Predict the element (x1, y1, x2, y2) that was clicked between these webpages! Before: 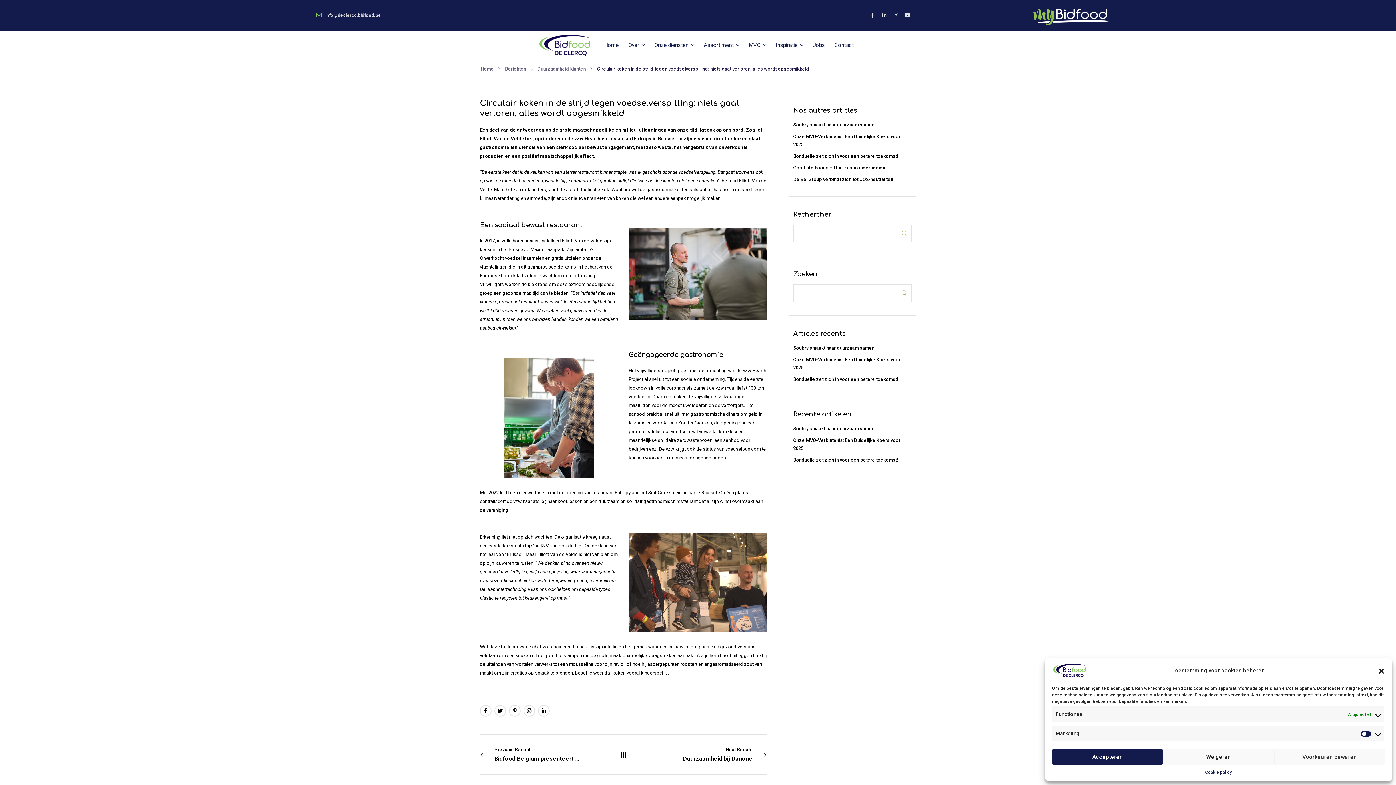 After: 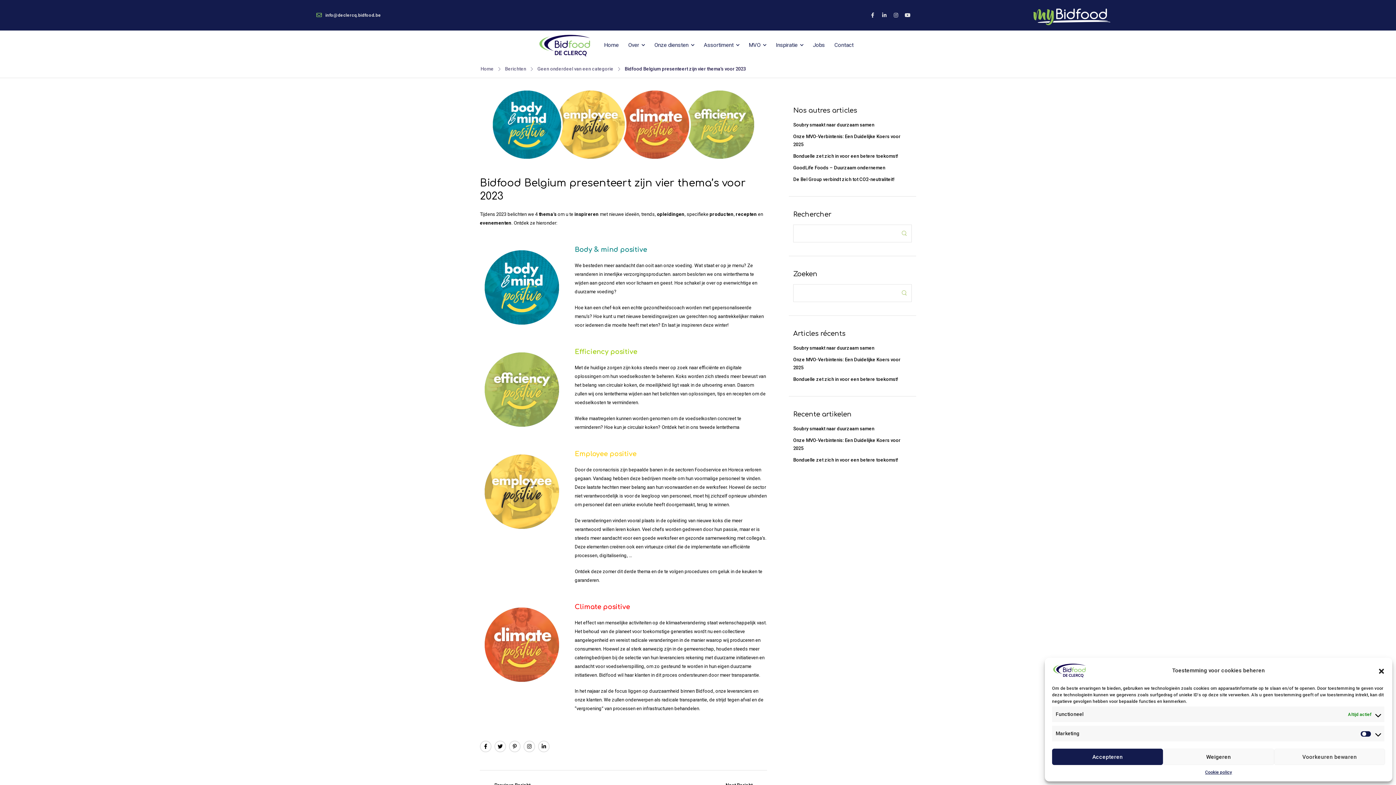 Action: bbox: (480, 746, 623, 764) label: Previous Bericht
Bidfood Belgium presenteert zijn vier thema’s voor 2023